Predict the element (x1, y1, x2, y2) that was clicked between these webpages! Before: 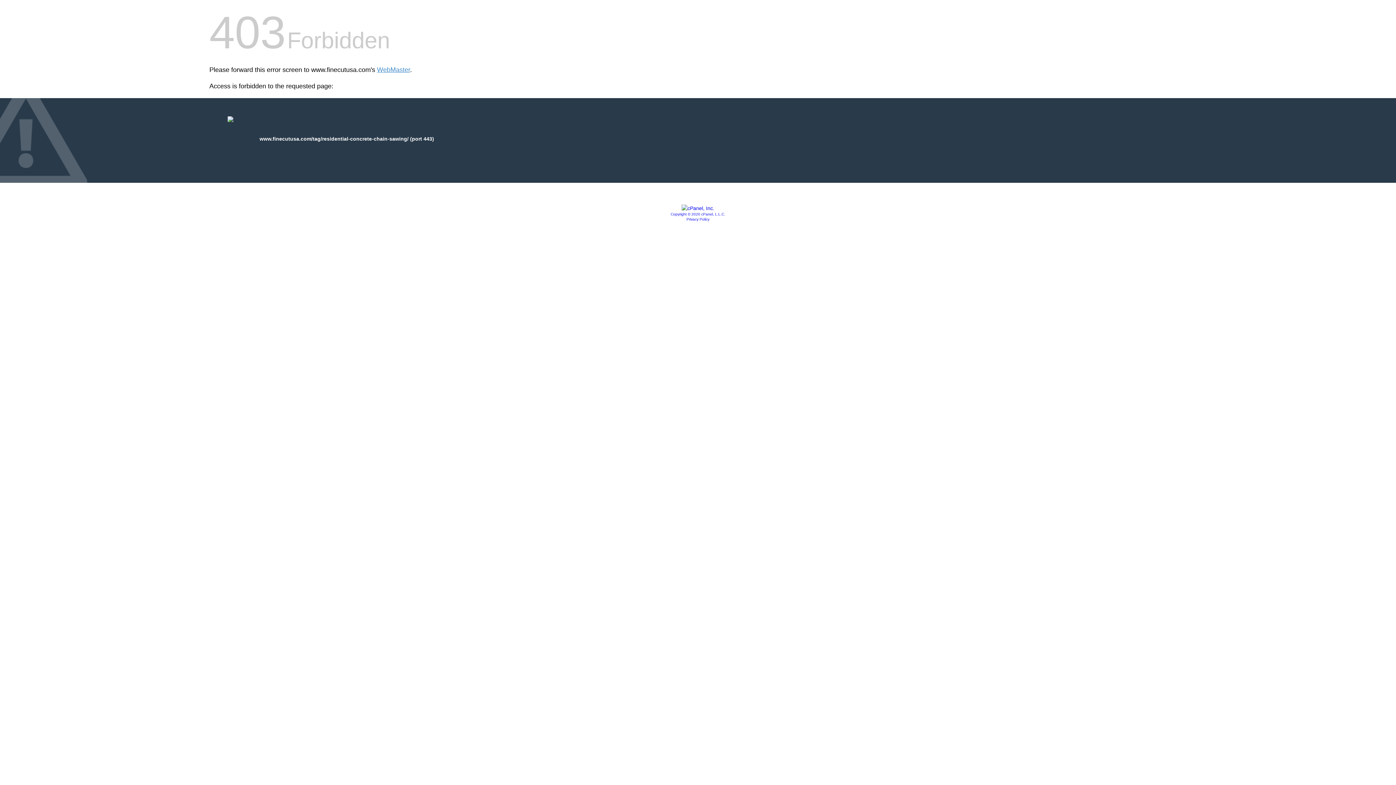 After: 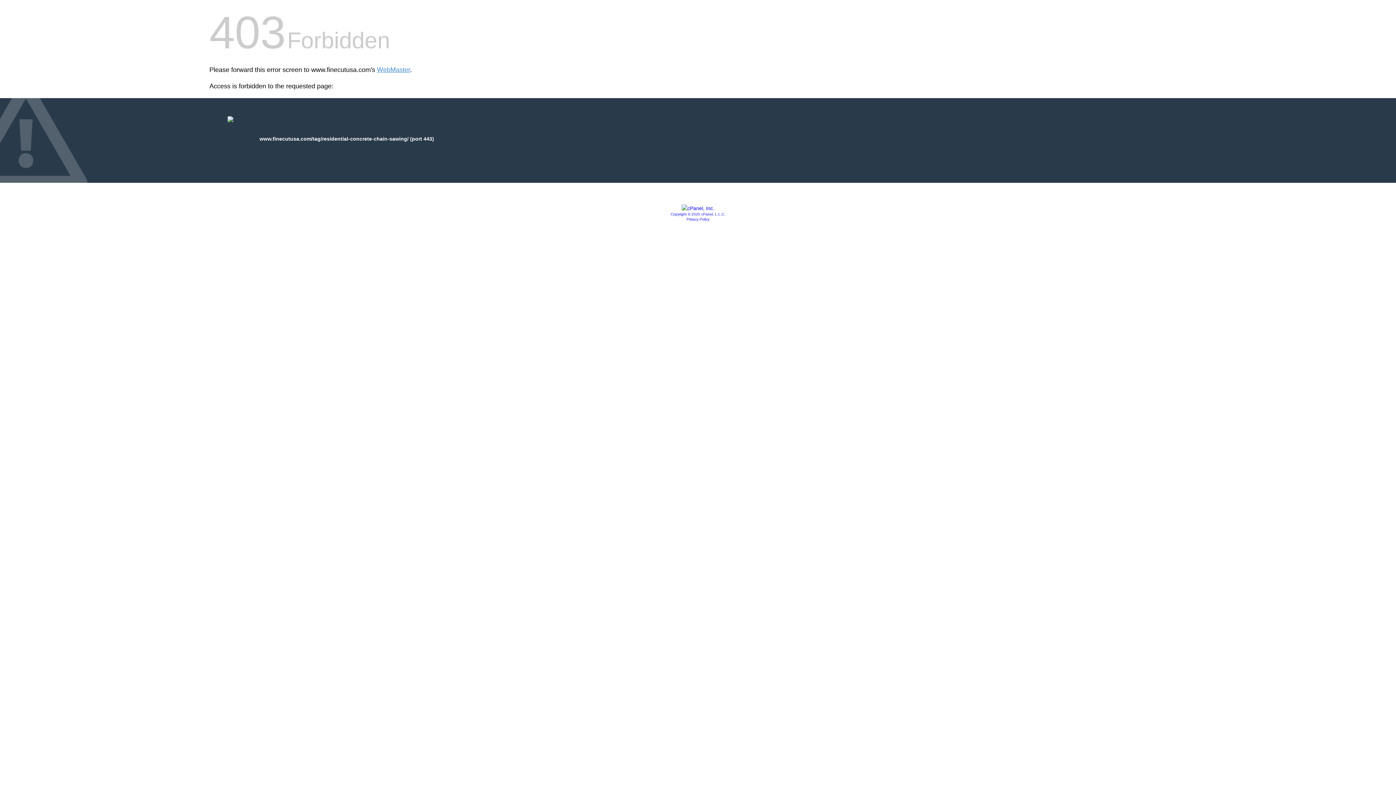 Action: bbox: (681, 205, 714, 211)